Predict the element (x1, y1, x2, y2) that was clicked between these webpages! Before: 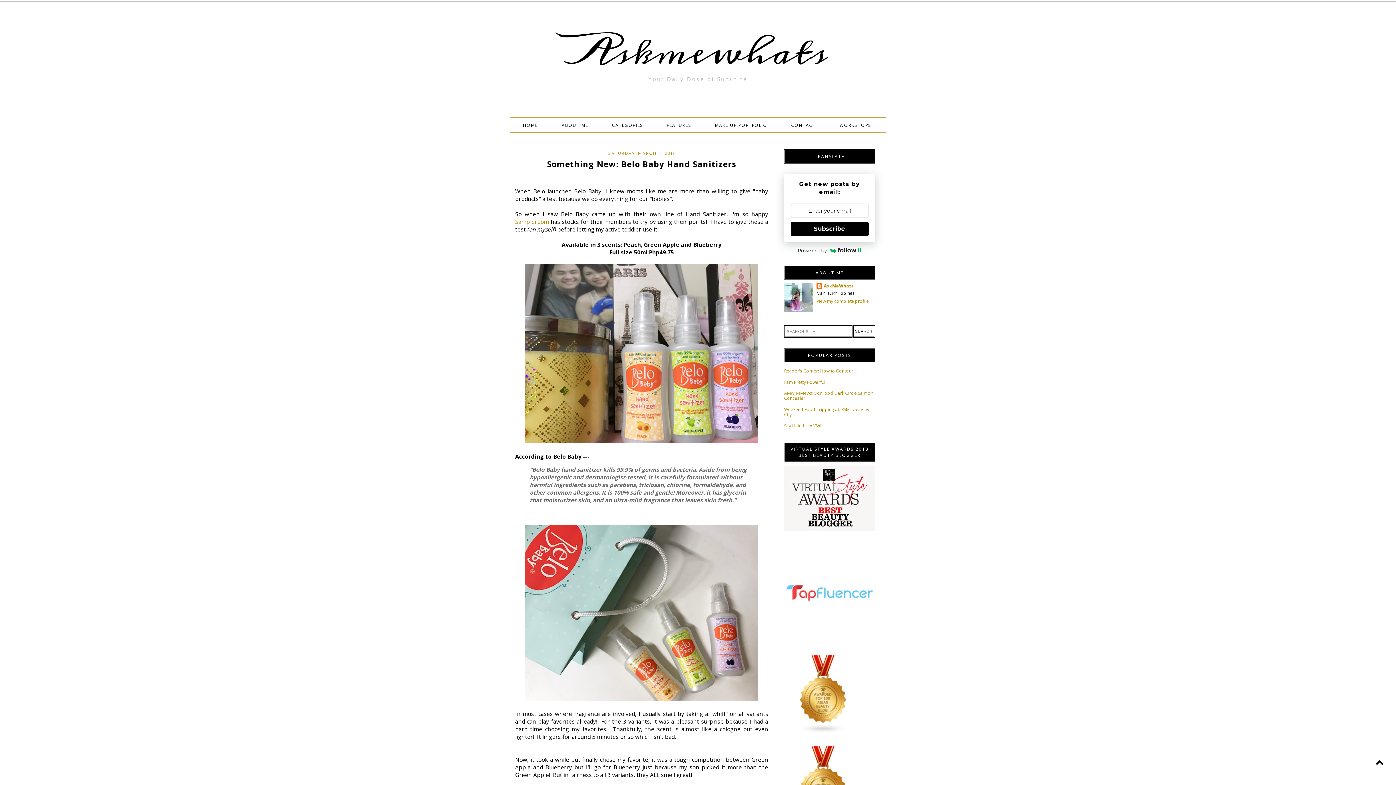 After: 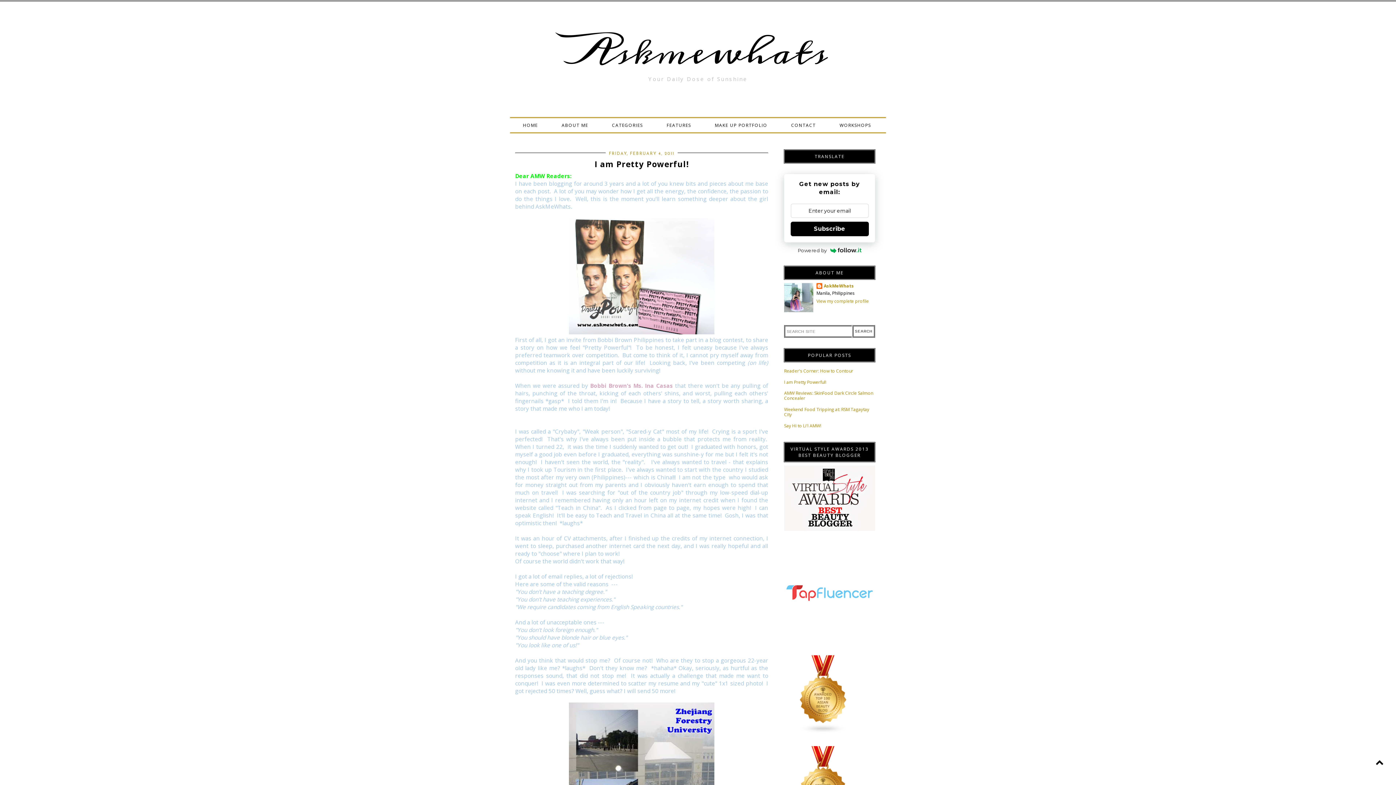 Action: bbox: (784, 379, 826, 385) label: I am Pretty Powerful!